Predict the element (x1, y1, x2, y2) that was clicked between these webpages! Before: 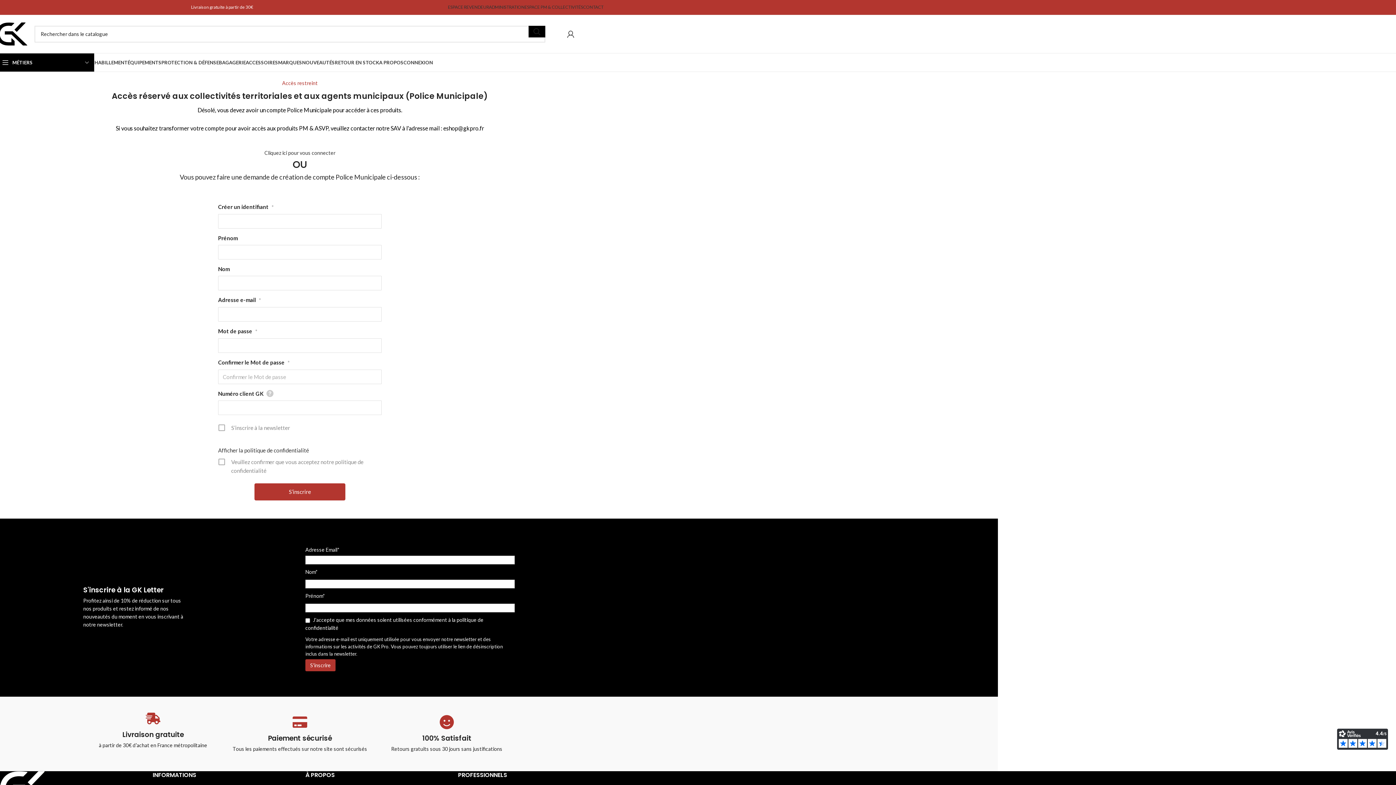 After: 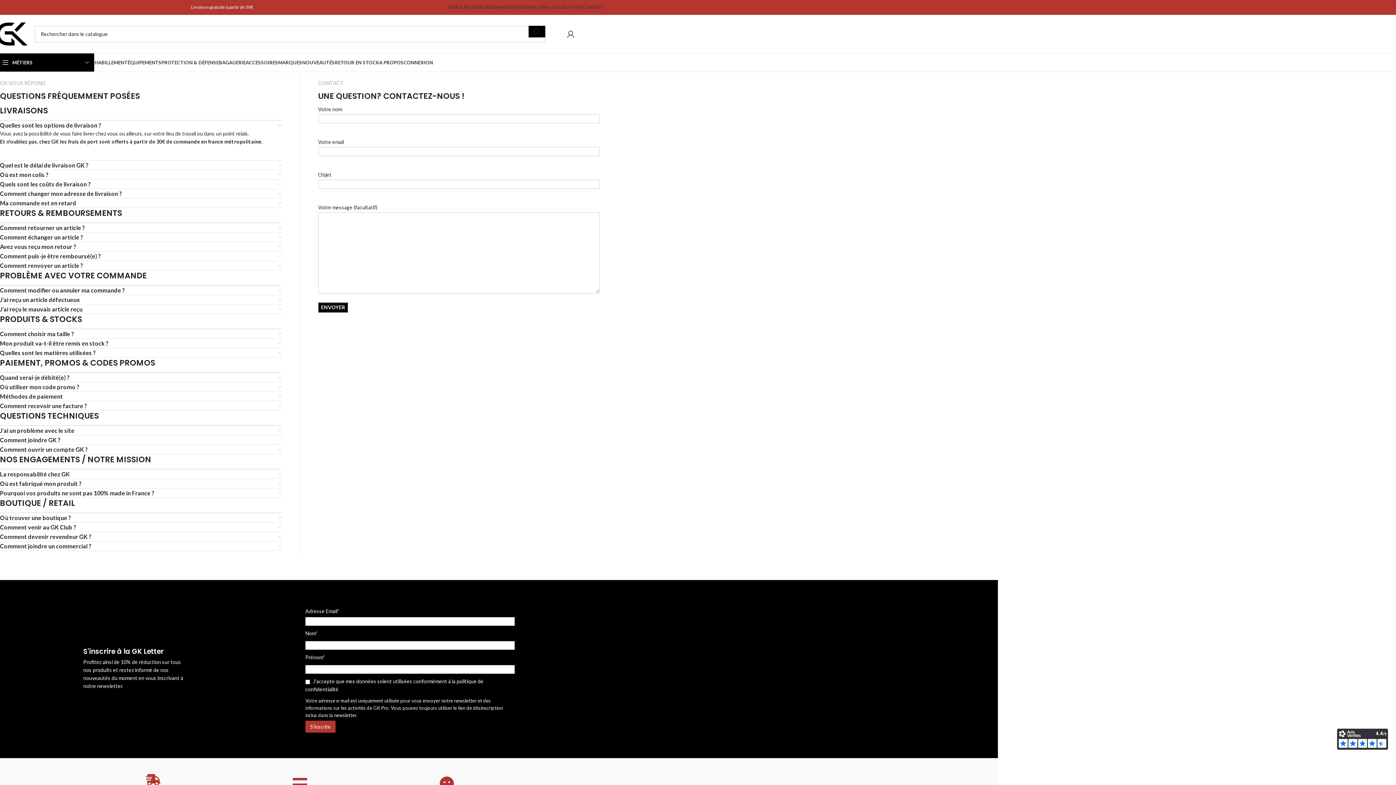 Action: label: CONTACT bbox: (583, 0, 603, 14)